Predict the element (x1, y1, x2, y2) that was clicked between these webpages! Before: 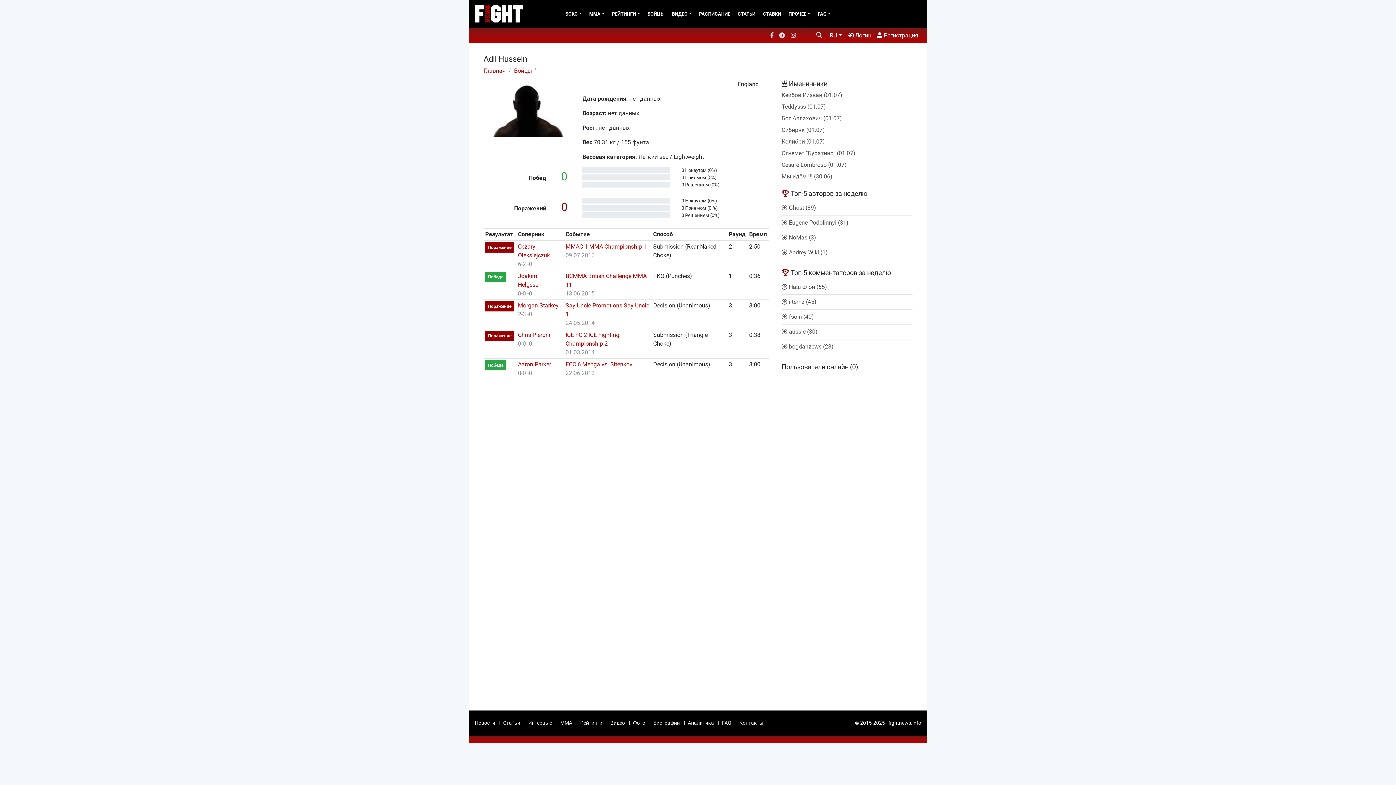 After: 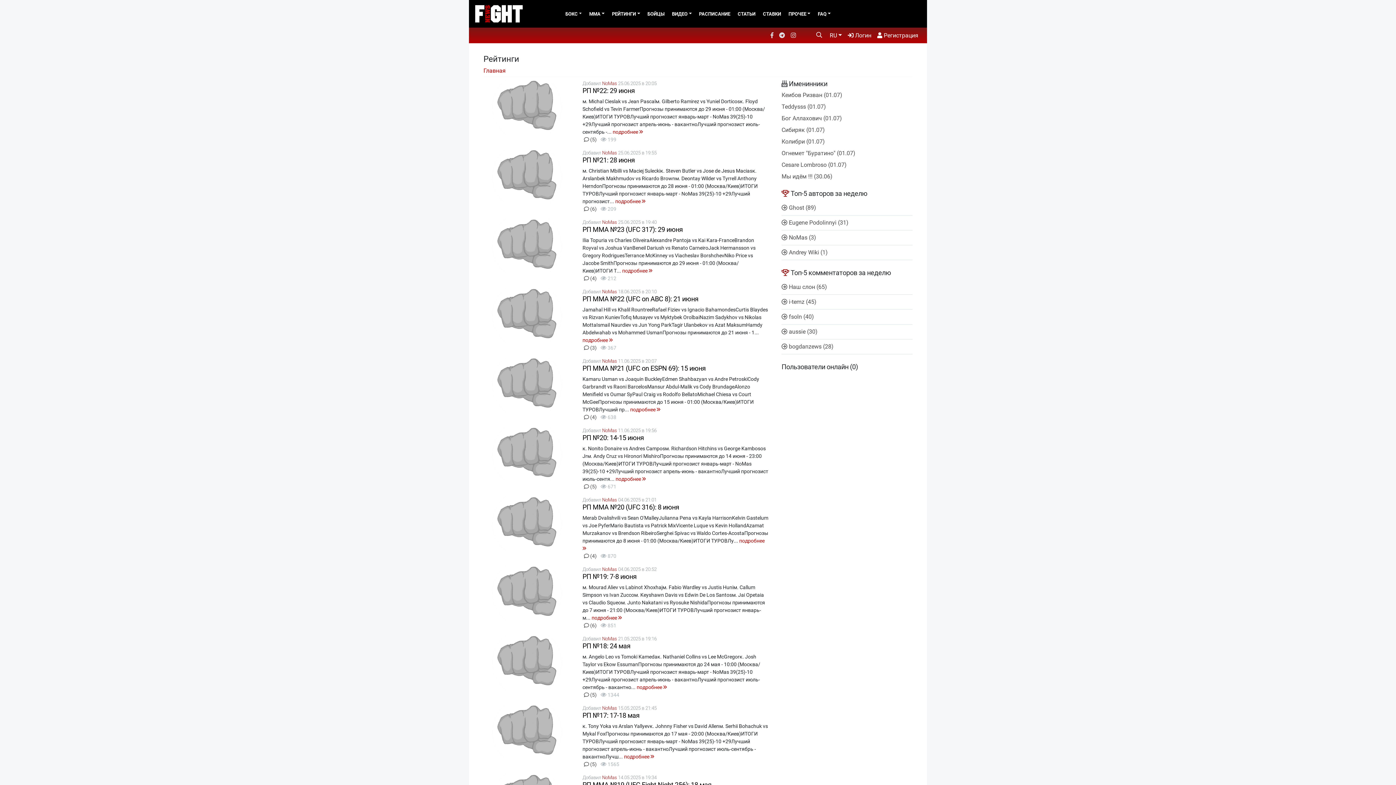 Action: label: Рейтинги bbox: (580, 716, 605, 730)